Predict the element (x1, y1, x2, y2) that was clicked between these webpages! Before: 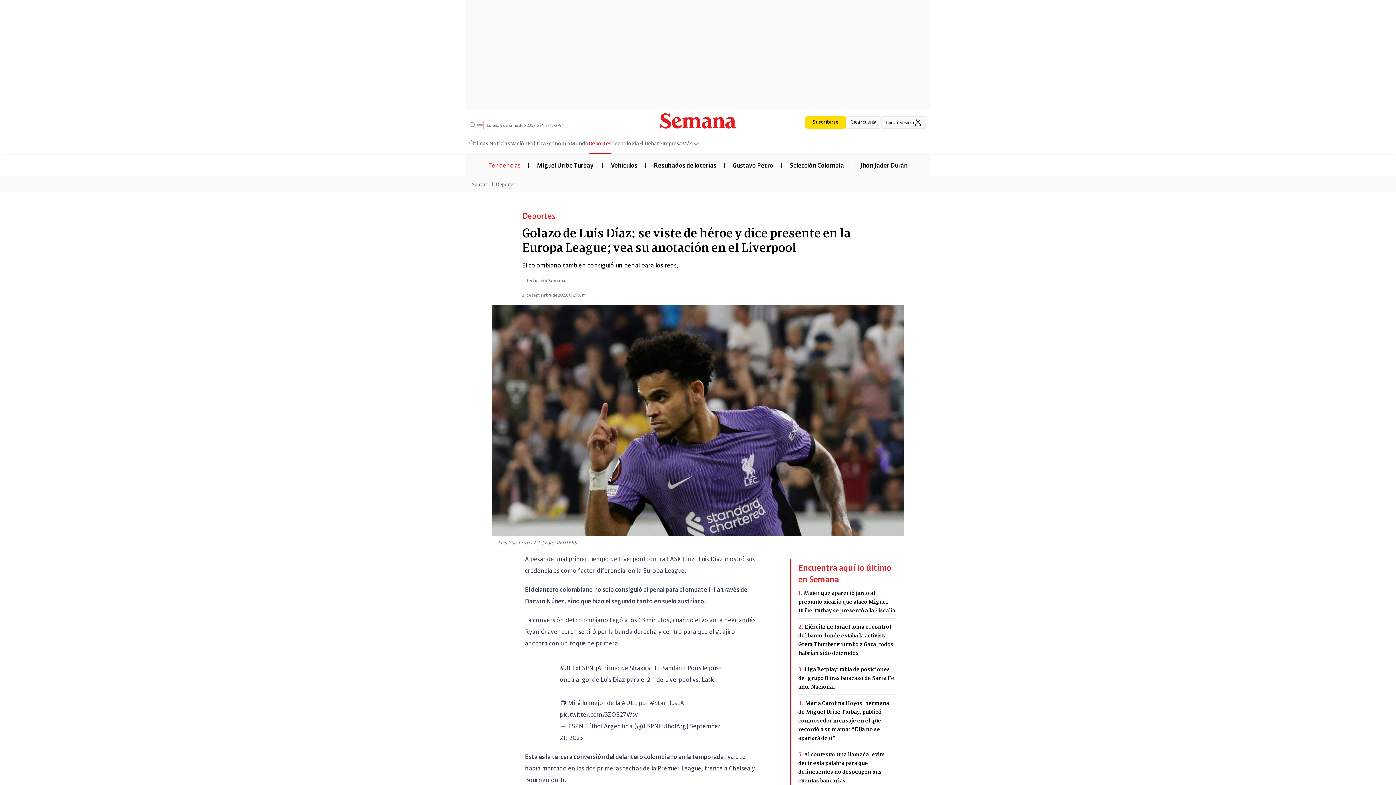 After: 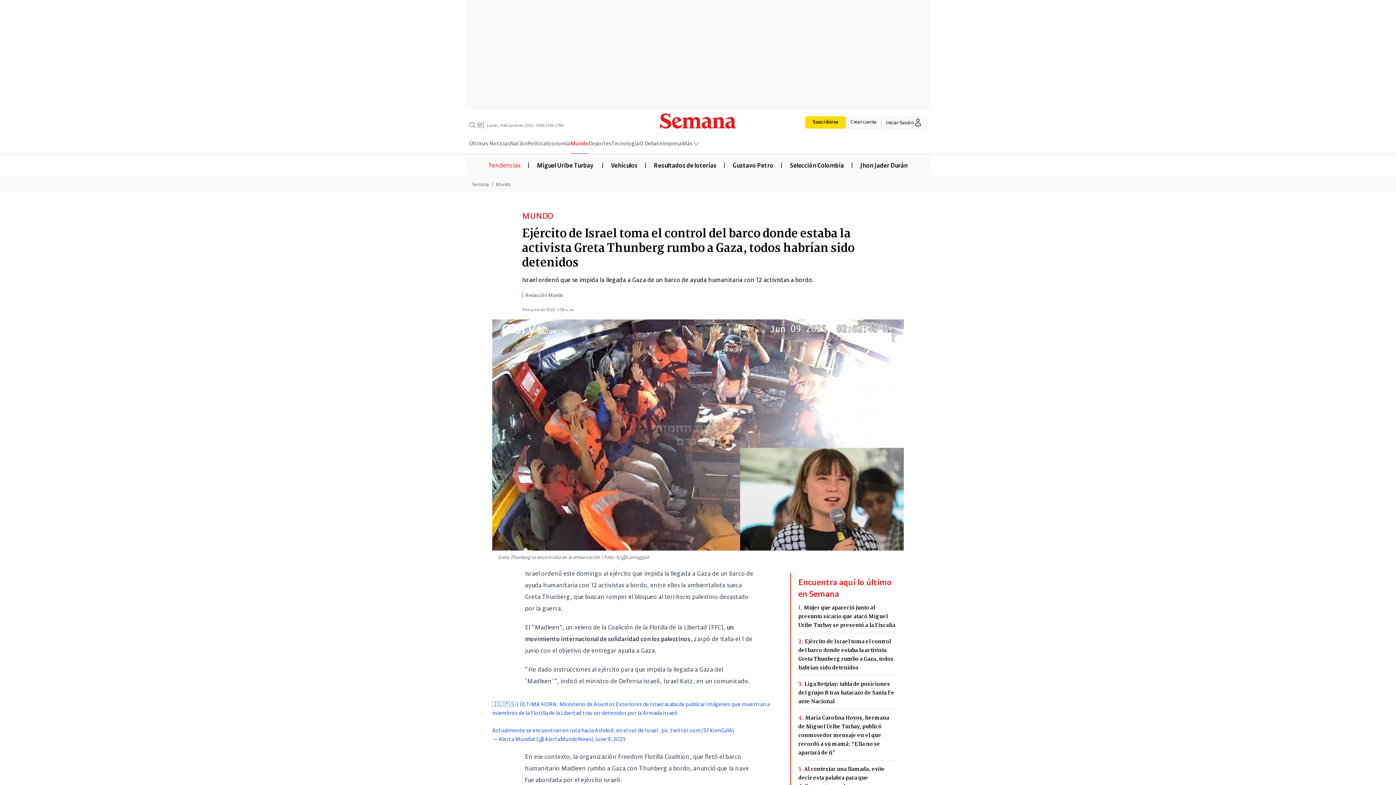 Action: label: 2.Ejército de Israel toma el control del barco donde estaba la activista Greta Thunberg rumbo a Gaza, todos habrían sido detenidos bbox: (798, 622, 896, 657)